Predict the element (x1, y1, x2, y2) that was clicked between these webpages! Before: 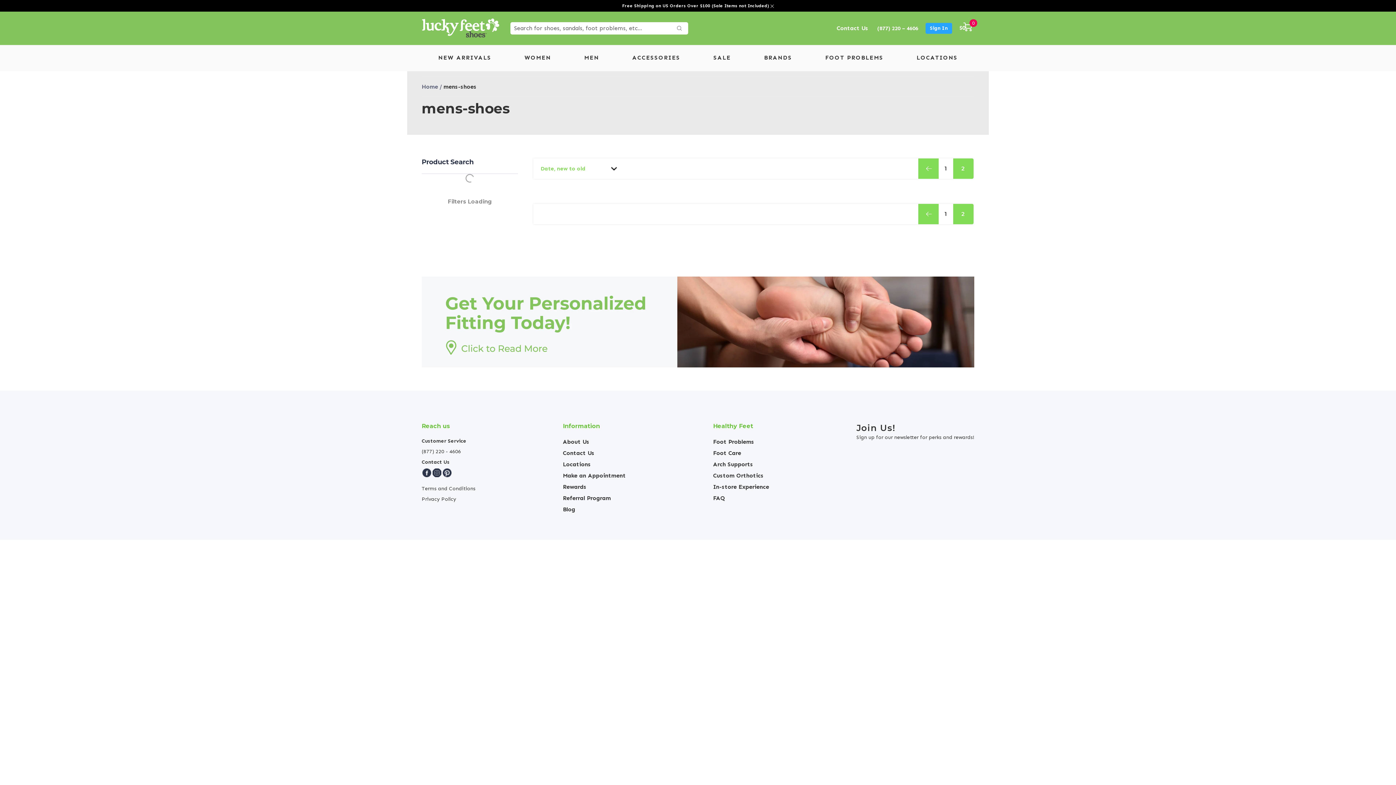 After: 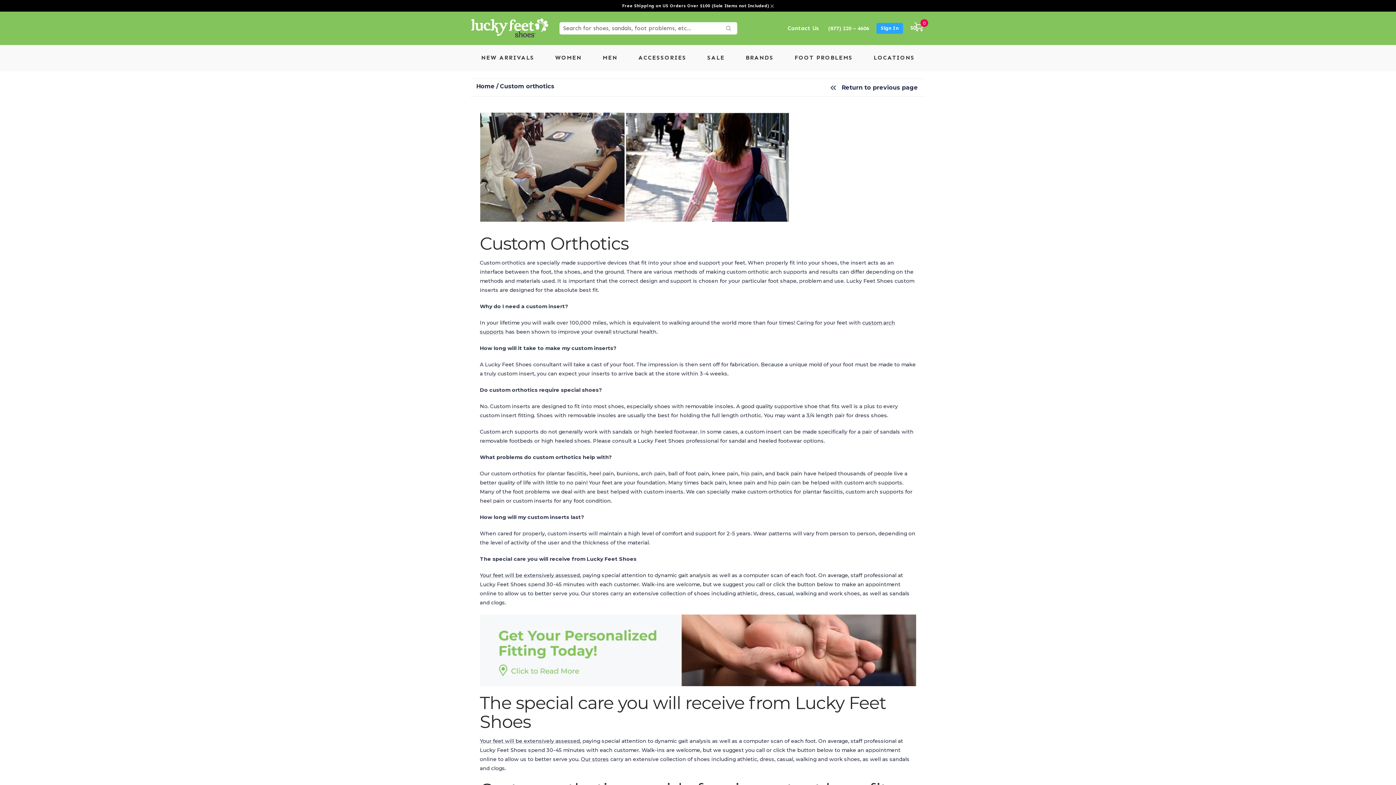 Action: label: Custom Orthotics bbox: (713, 471, 763, 480)